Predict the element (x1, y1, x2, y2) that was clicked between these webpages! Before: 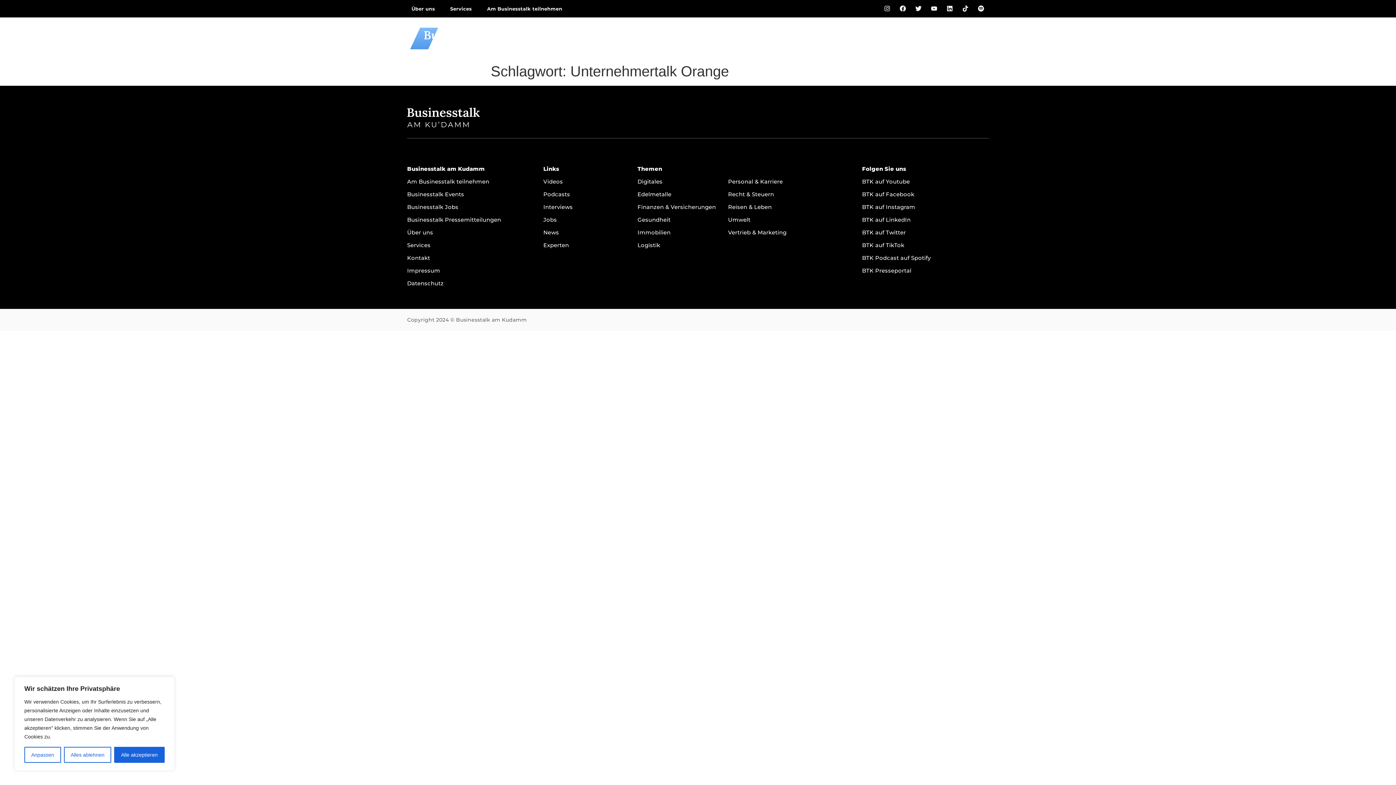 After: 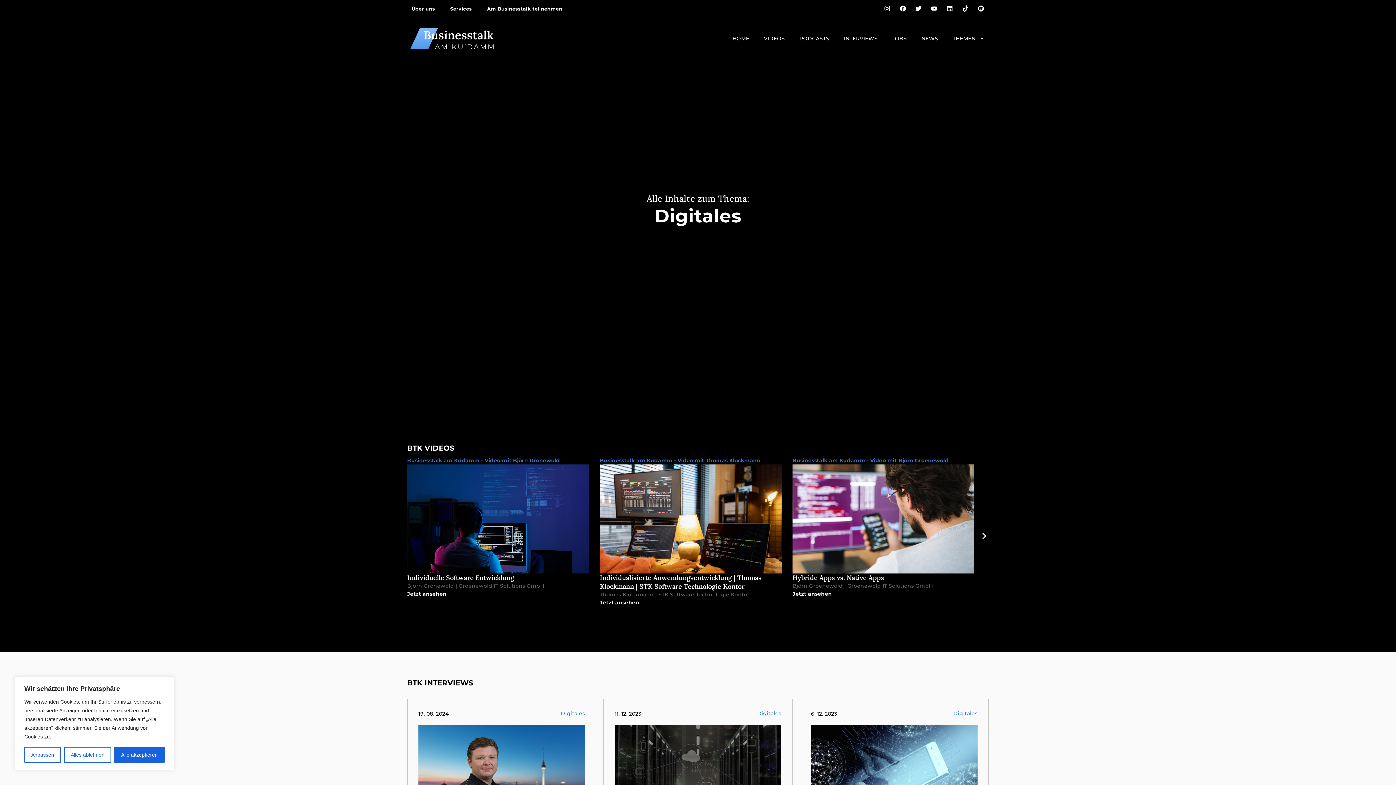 Action: label: Digitales bbox: (637, 178, 728, 185)